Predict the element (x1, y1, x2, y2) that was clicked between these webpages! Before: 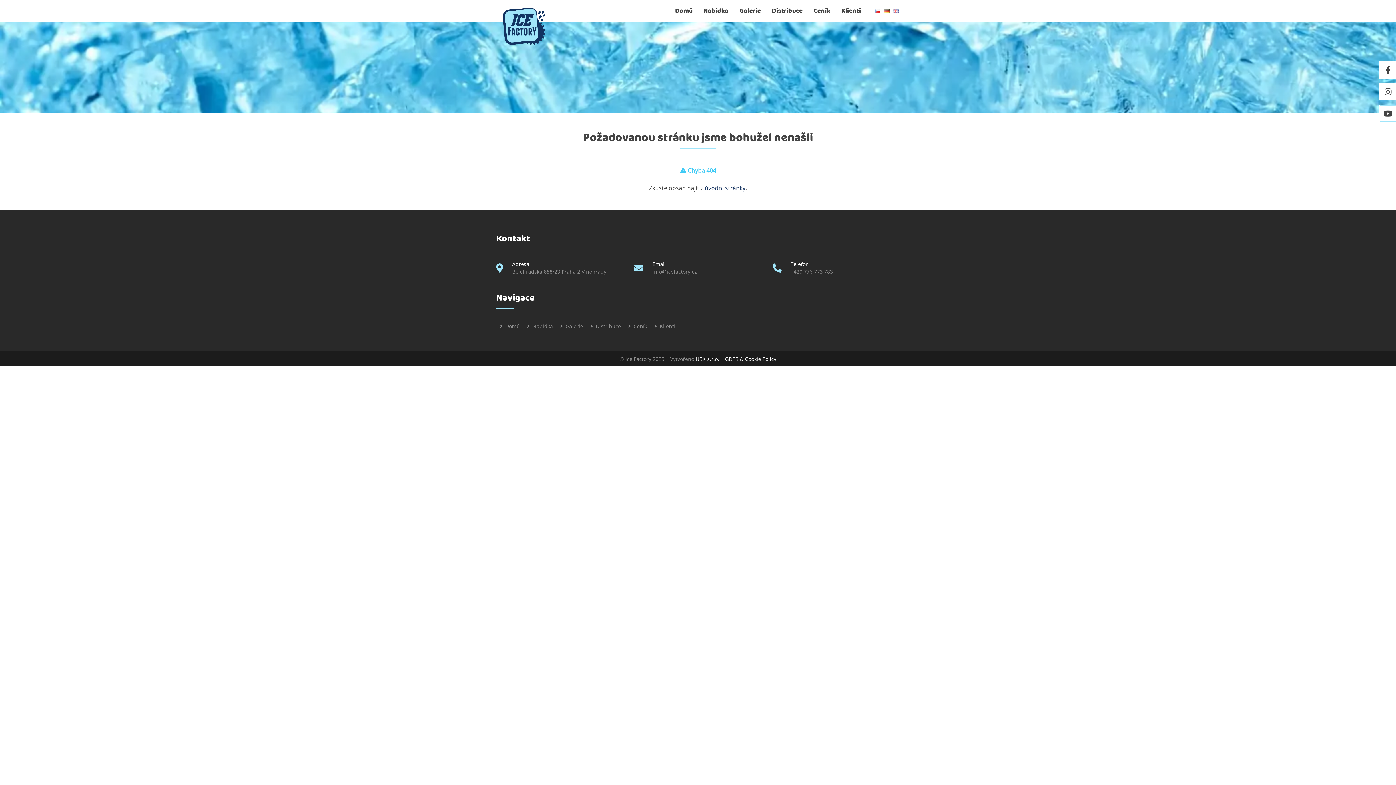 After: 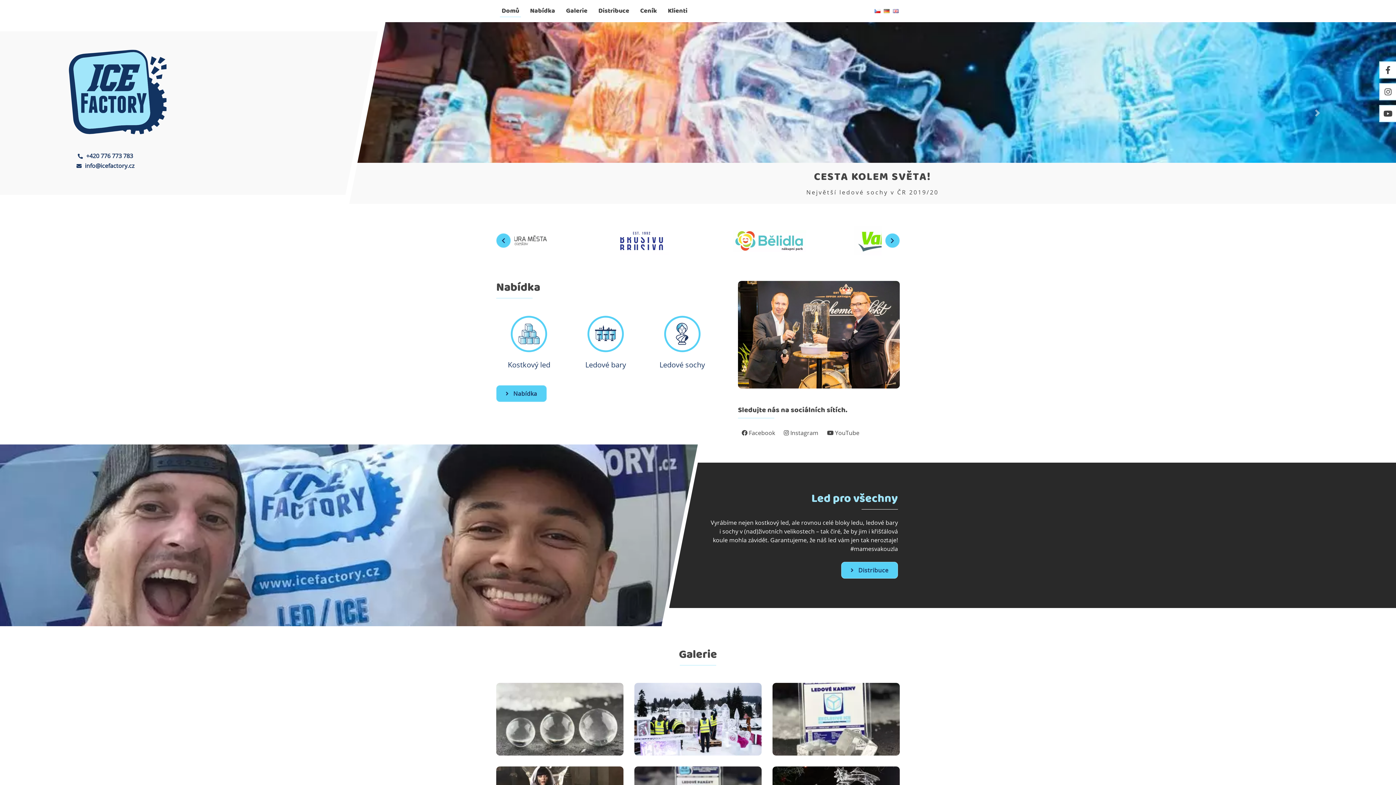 Action: label: Domů bbox: (500, 319, 520, 333)